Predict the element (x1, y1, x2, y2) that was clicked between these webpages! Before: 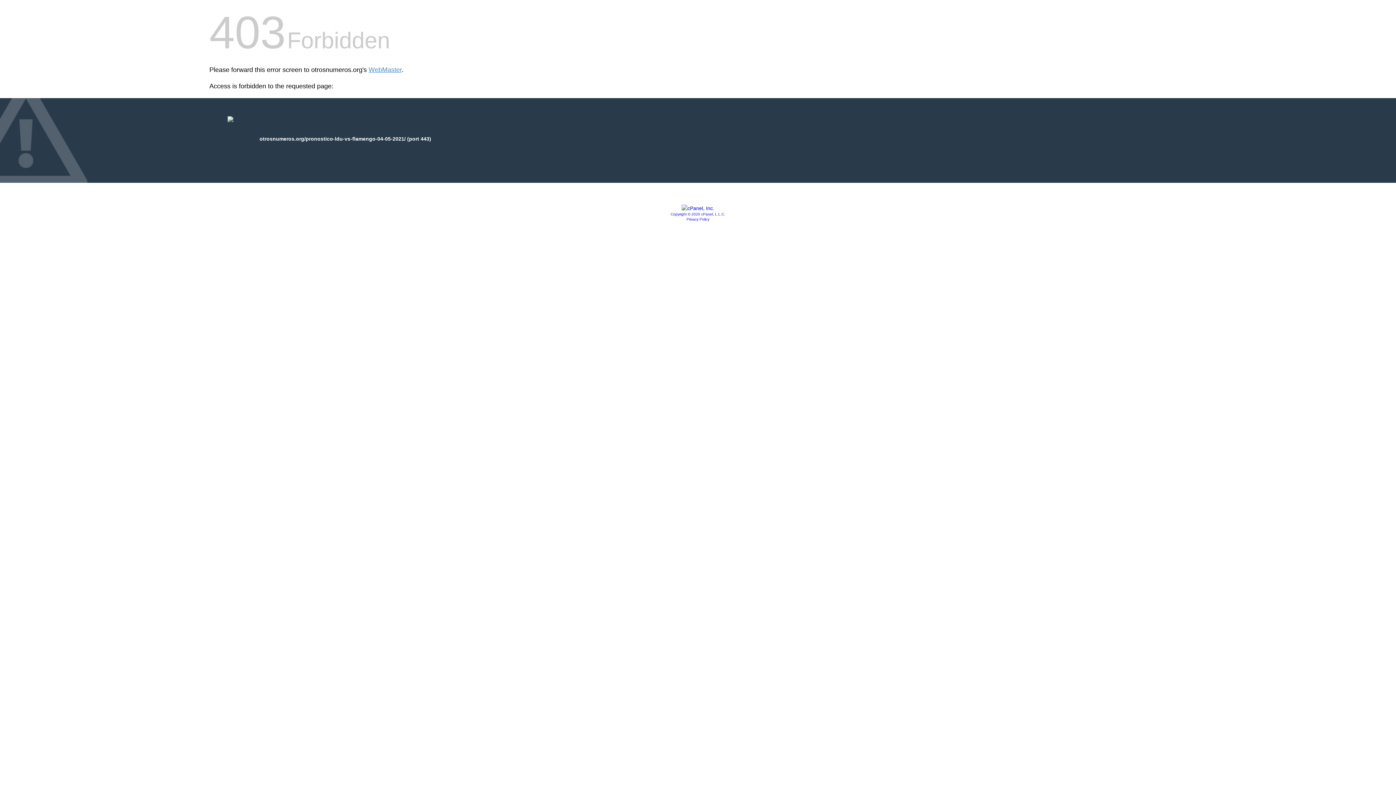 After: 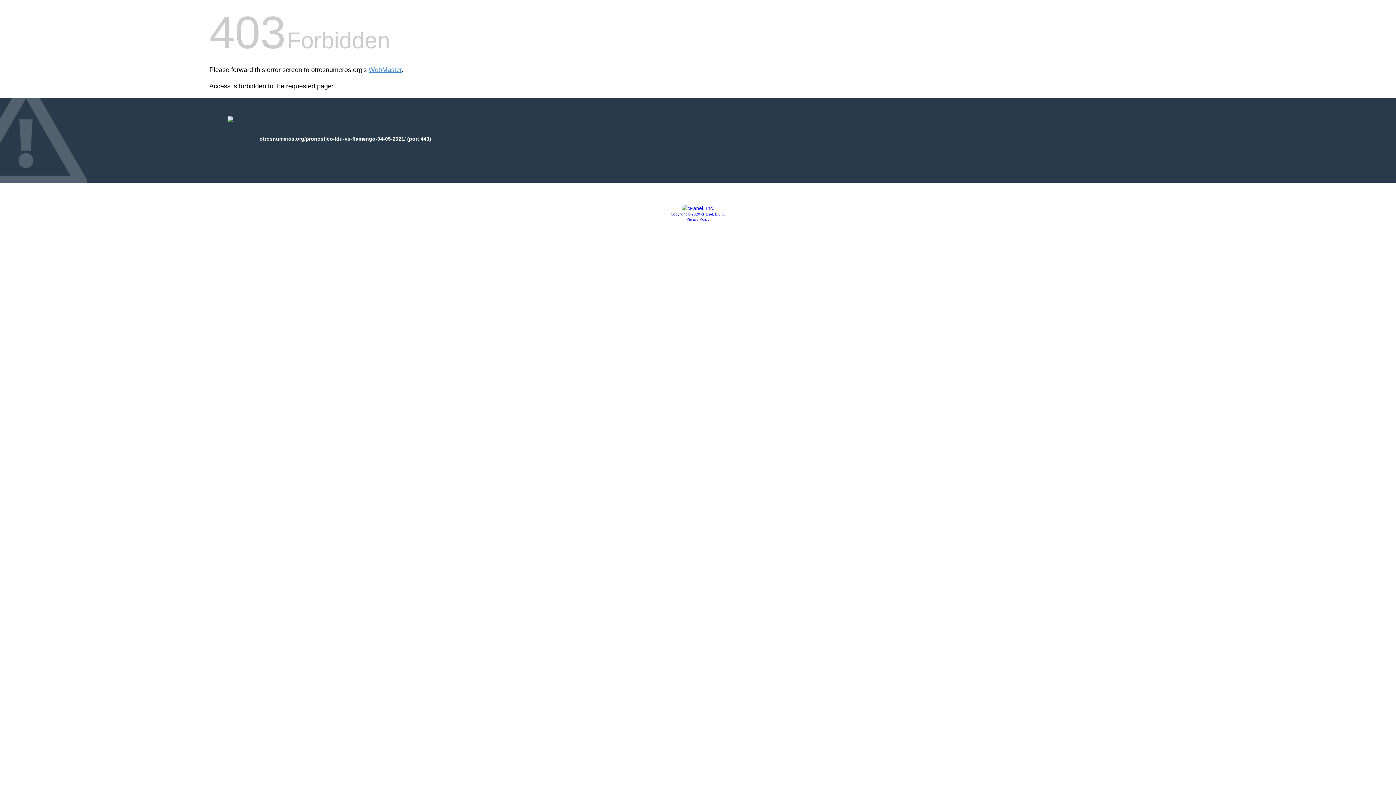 Action: bbox: (681, 205, 714, 211)